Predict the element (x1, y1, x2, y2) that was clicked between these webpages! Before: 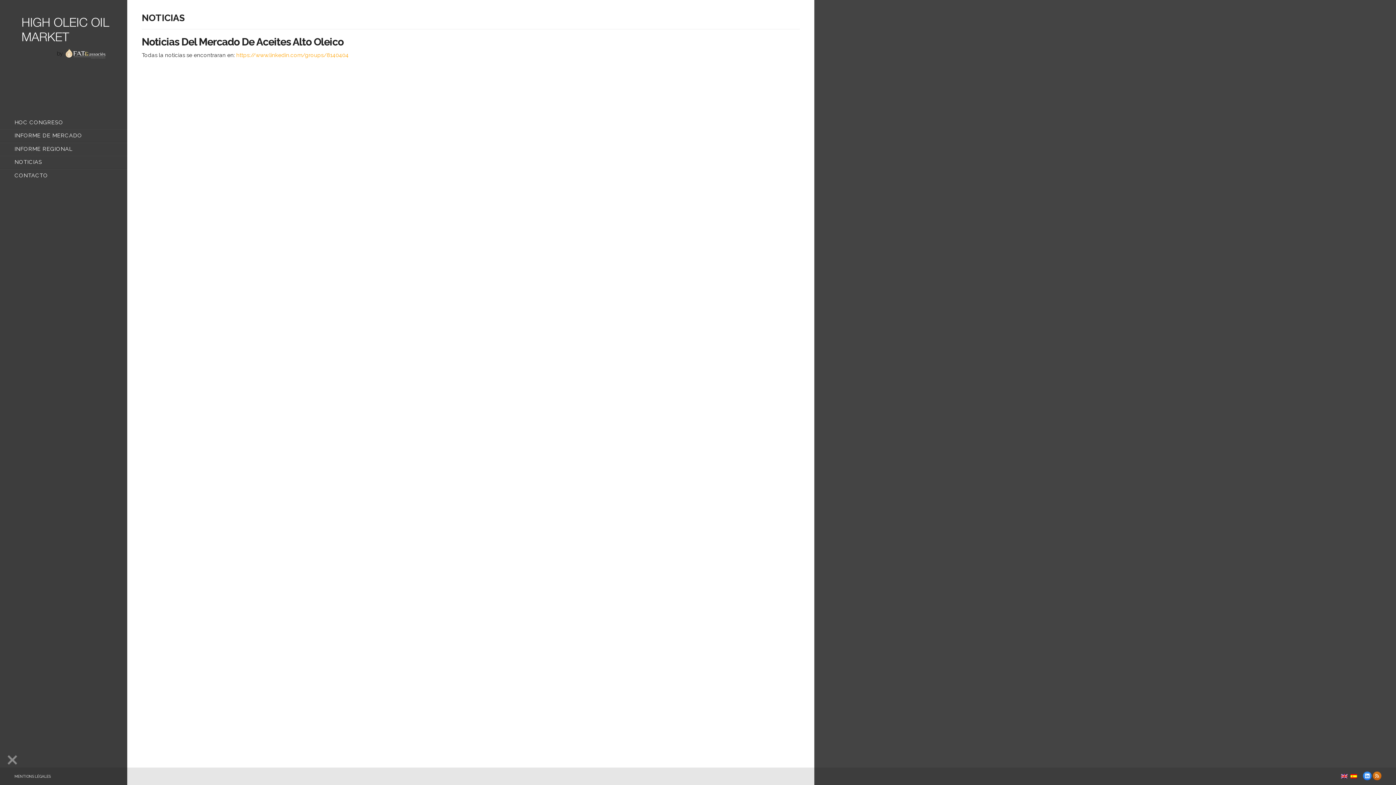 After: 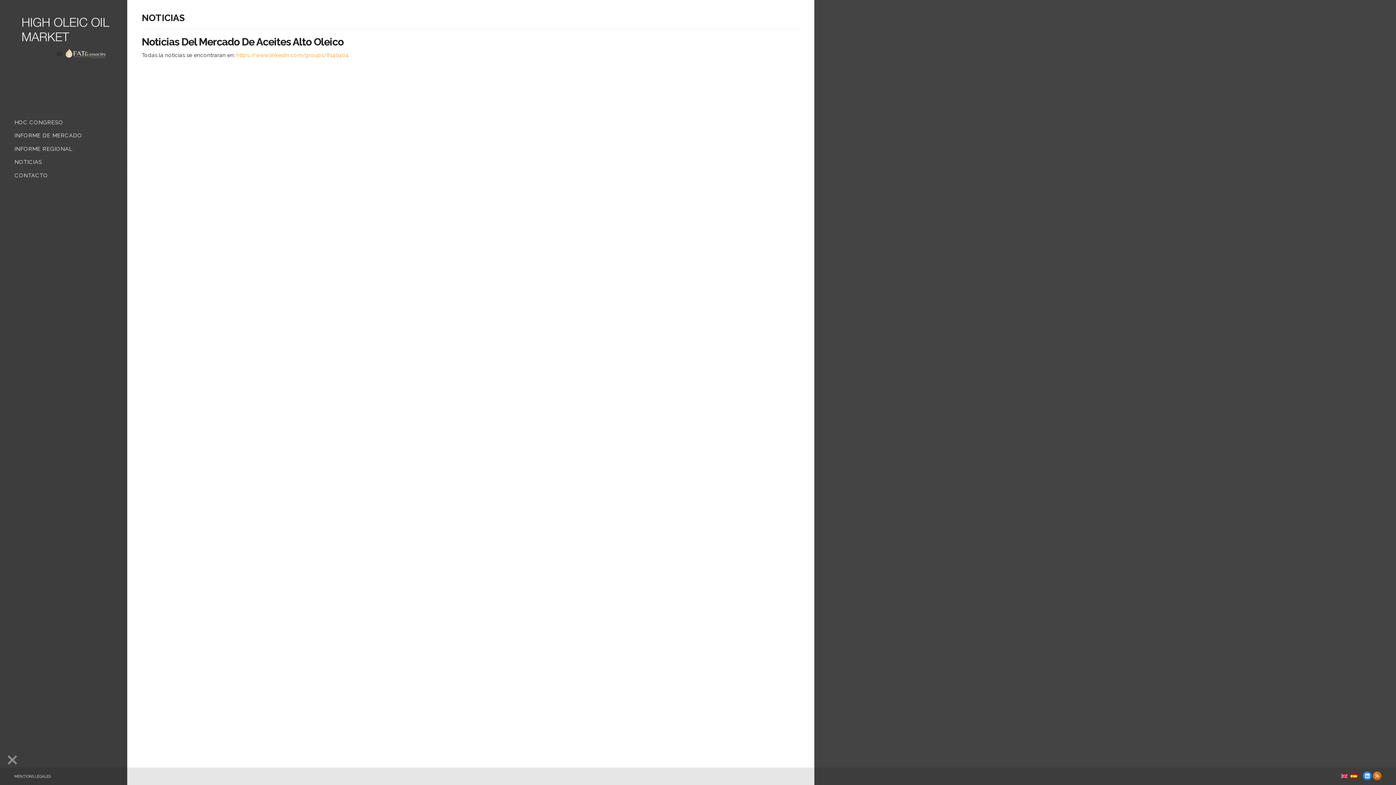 Action: label: NOTICIAS bbox: (0, 156, 127, 168)